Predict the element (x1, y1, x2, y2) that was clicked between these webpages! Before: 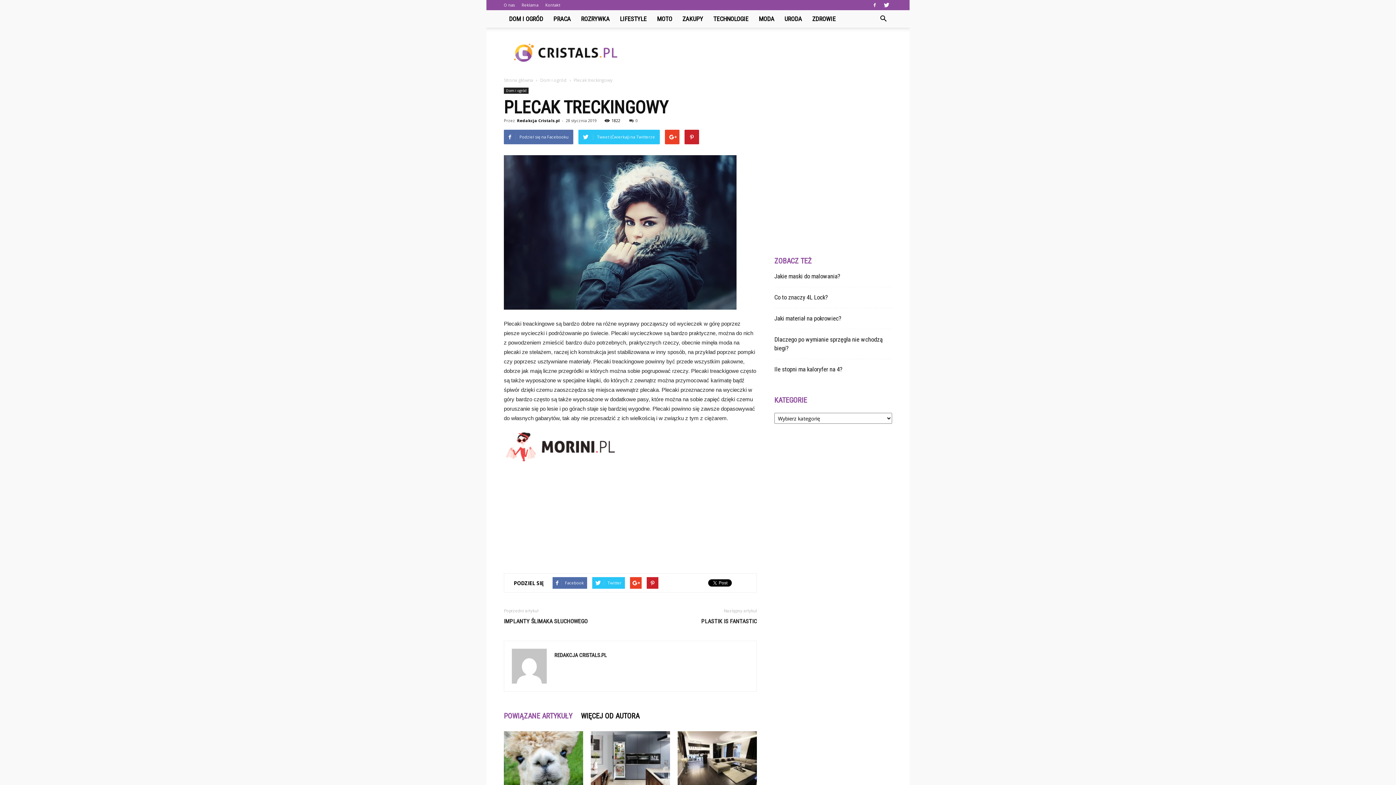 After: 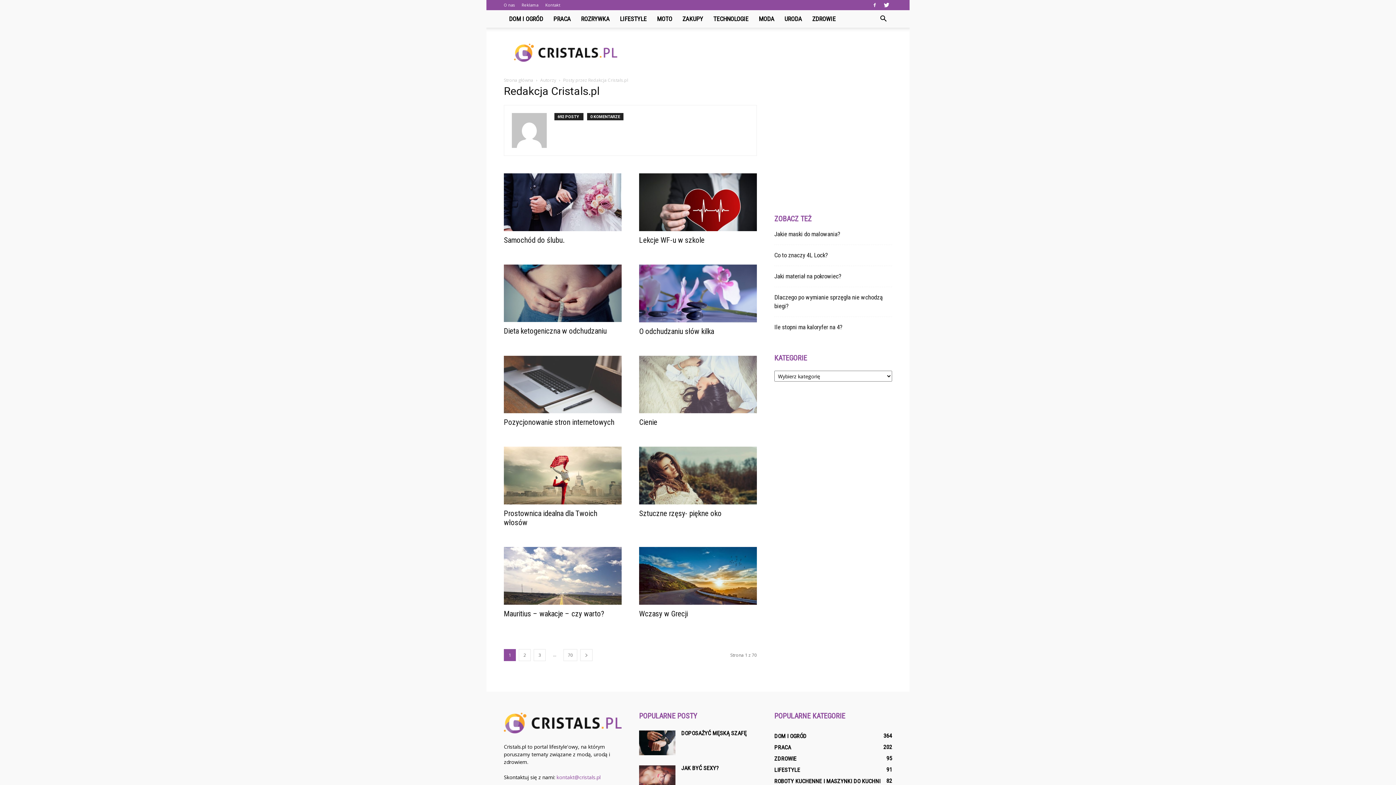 Action: label: Redakcja Cristals.pl bbox: (517, 117, 560, 123)